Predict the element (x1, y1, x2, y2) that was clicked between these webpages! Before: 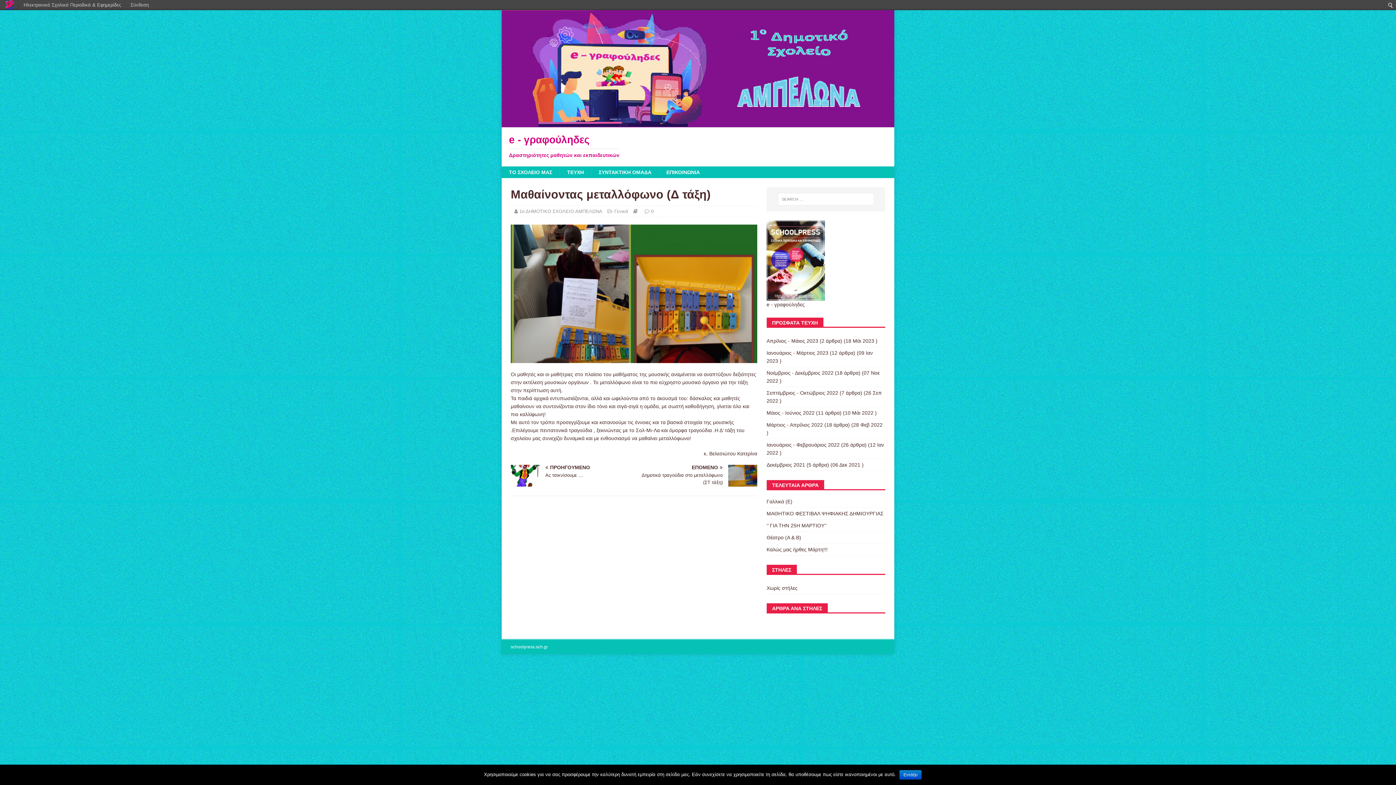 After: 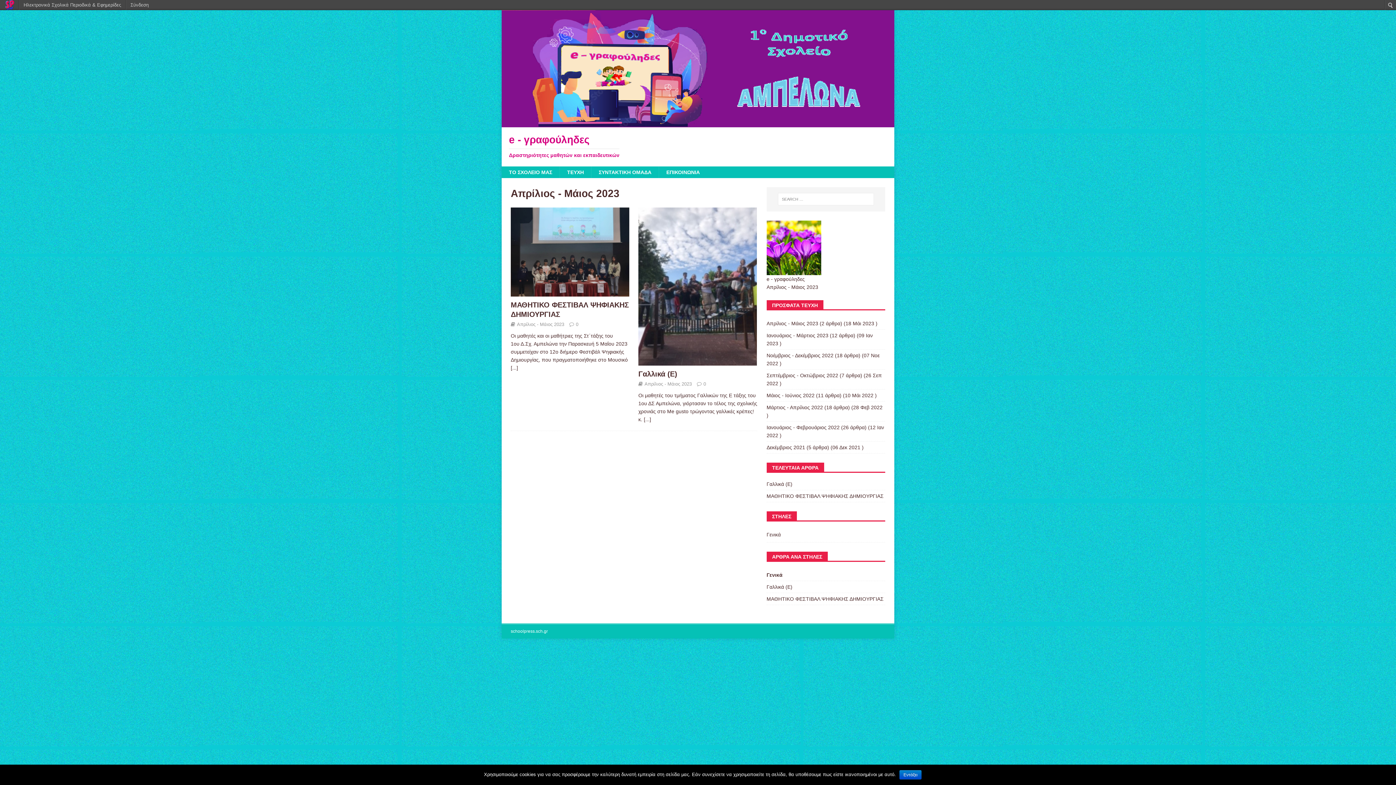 Action: label: Απρίλιος - Μάιος 2023 bbox: (766, 338, 818, 343)